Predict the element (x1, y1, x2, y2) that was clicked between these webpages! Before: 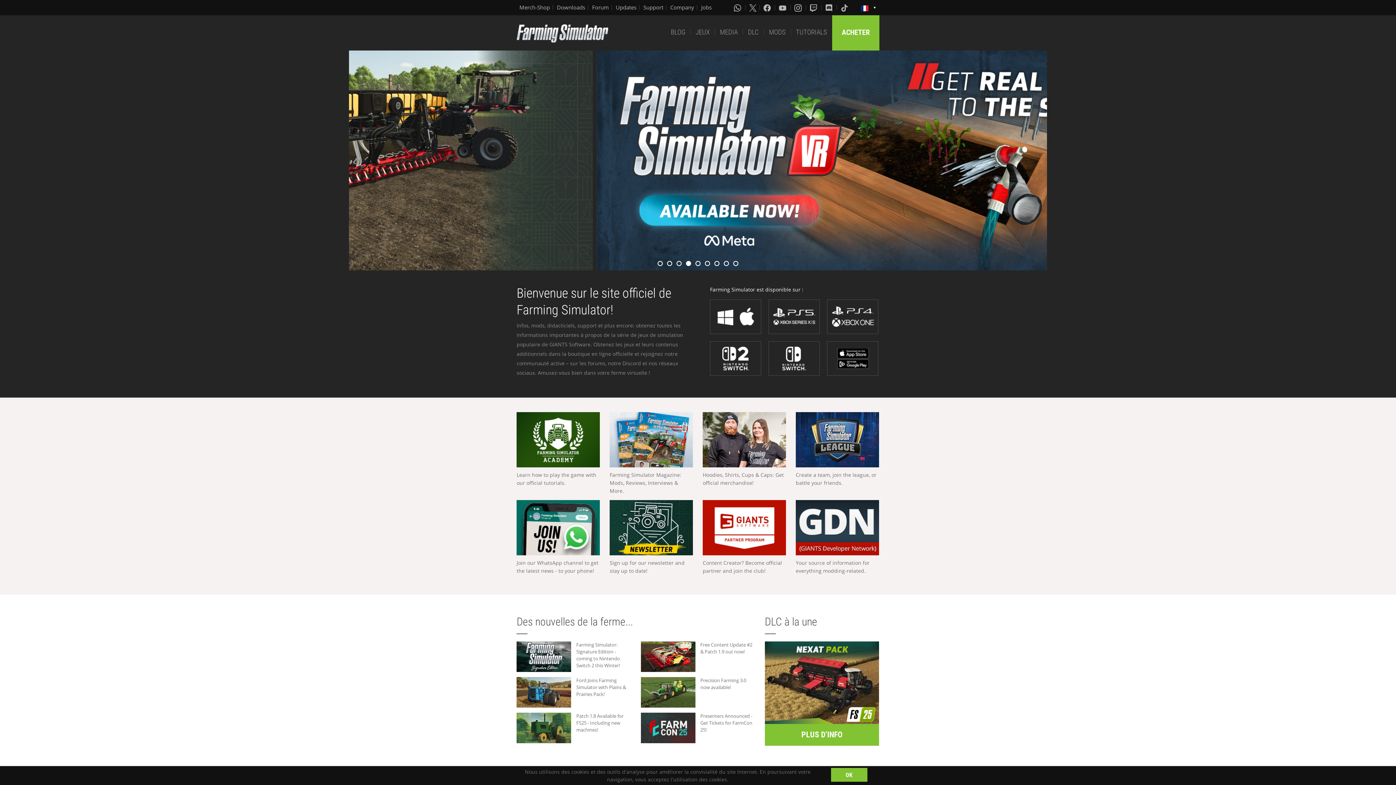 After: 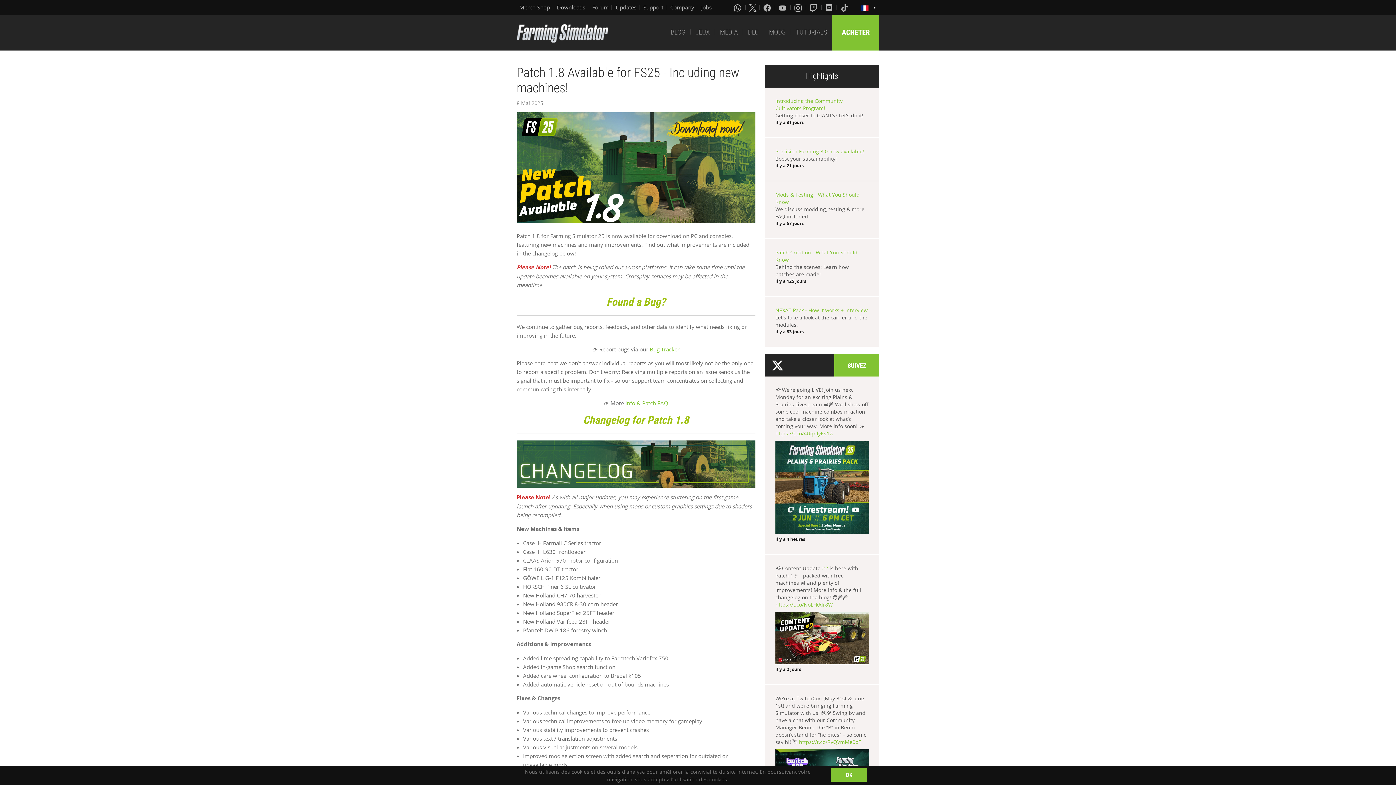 Action: bbox: (516, 713, 571, 743)